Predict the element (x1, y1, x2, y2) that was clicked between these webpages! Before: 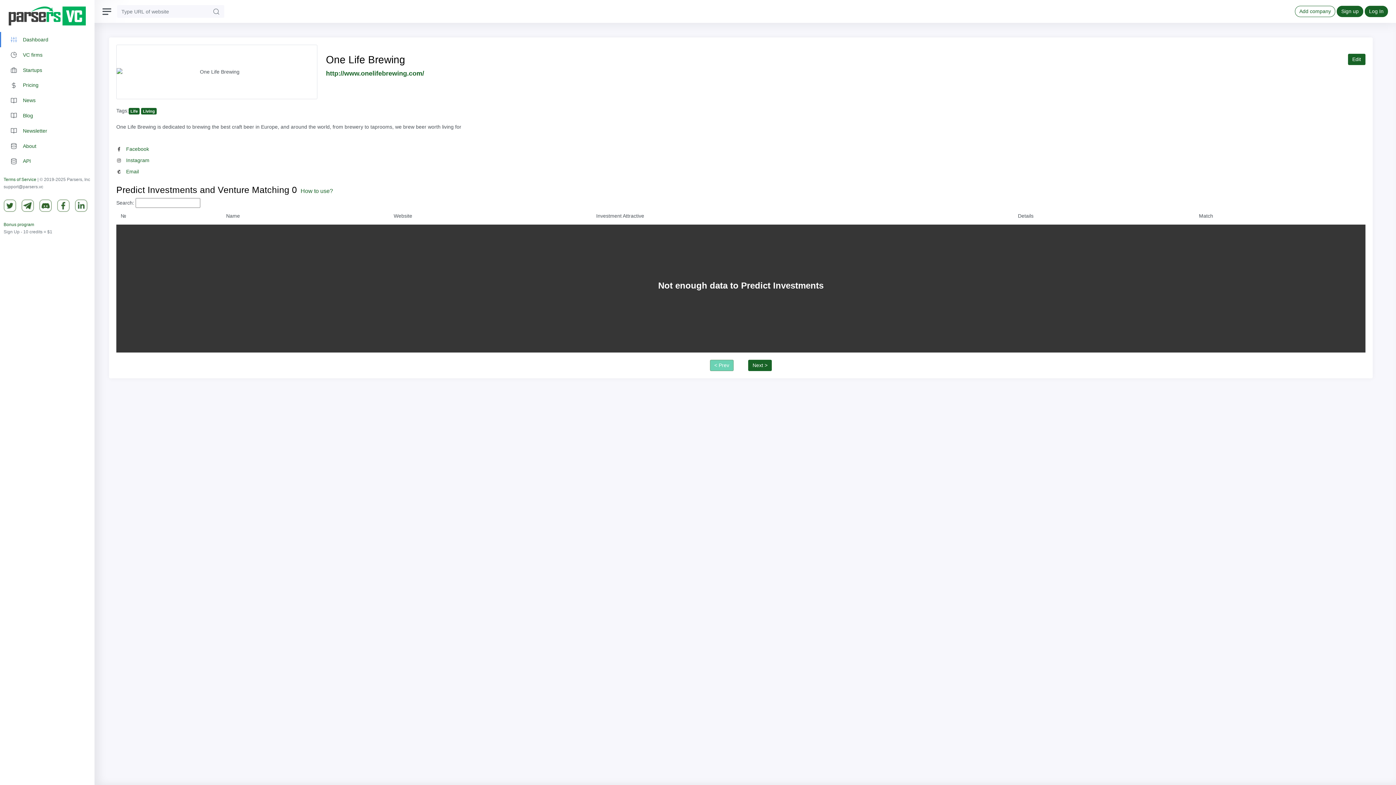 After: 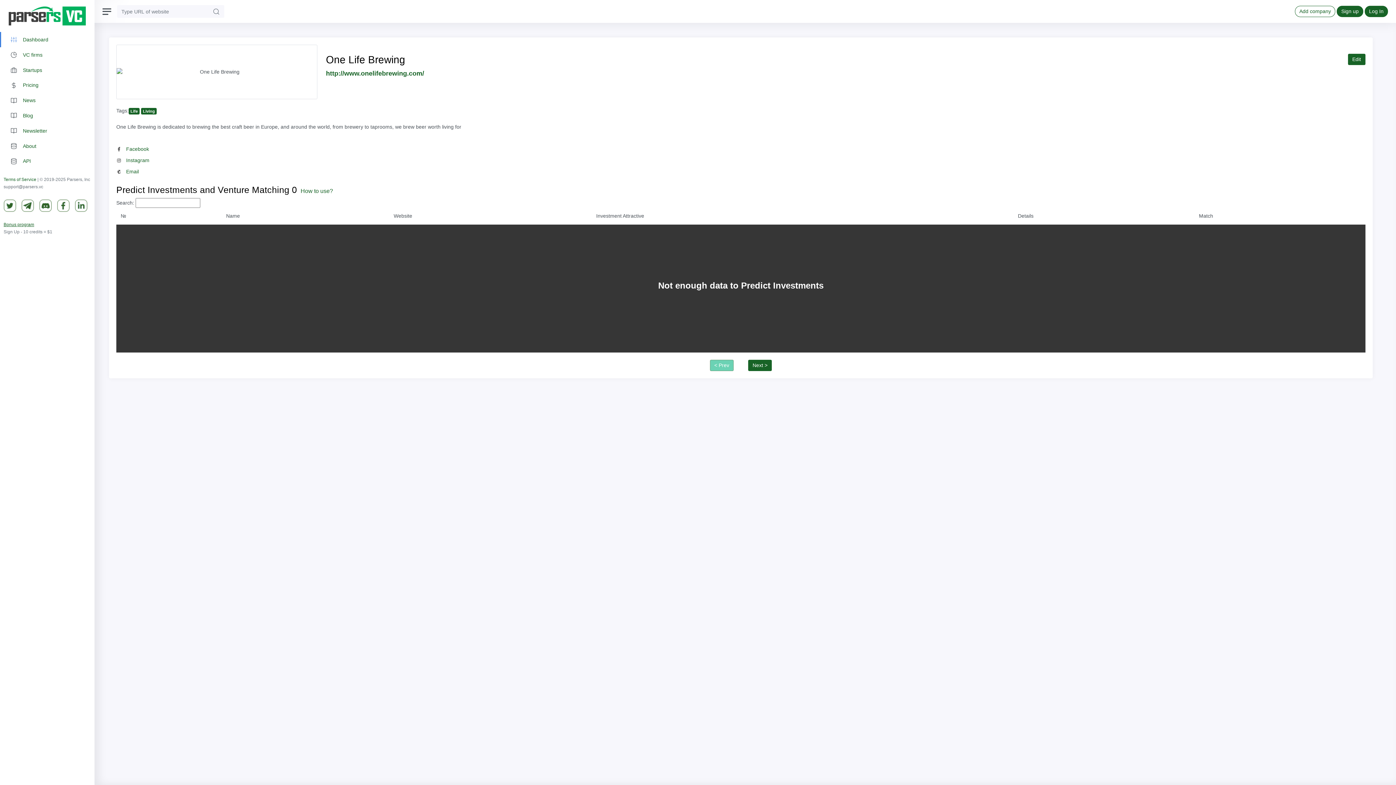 Action: bbox: (3, 222, 34, 227) label: Bonus program